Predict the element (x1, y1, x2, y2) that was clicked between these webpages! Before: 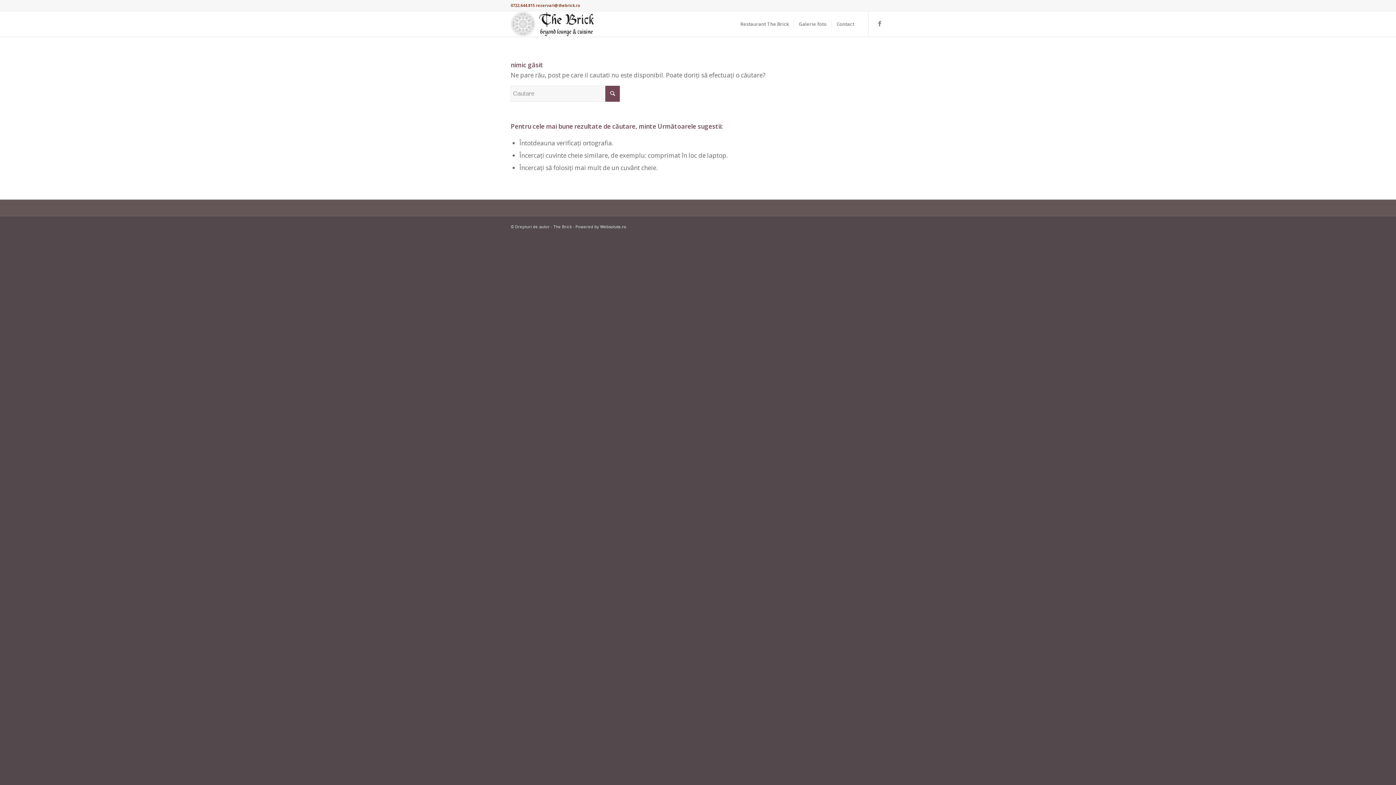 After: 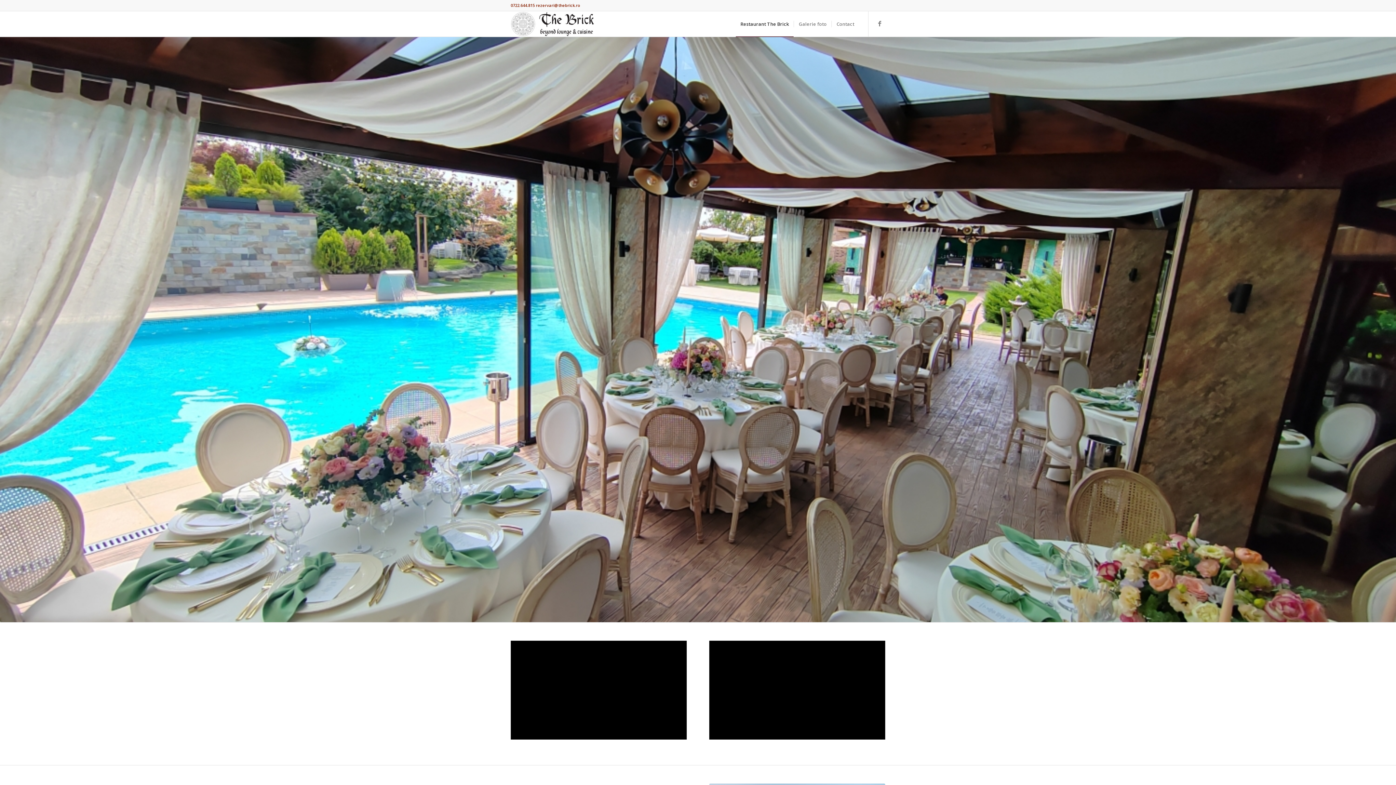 Action: bbox: (510, 11, 594, 36)